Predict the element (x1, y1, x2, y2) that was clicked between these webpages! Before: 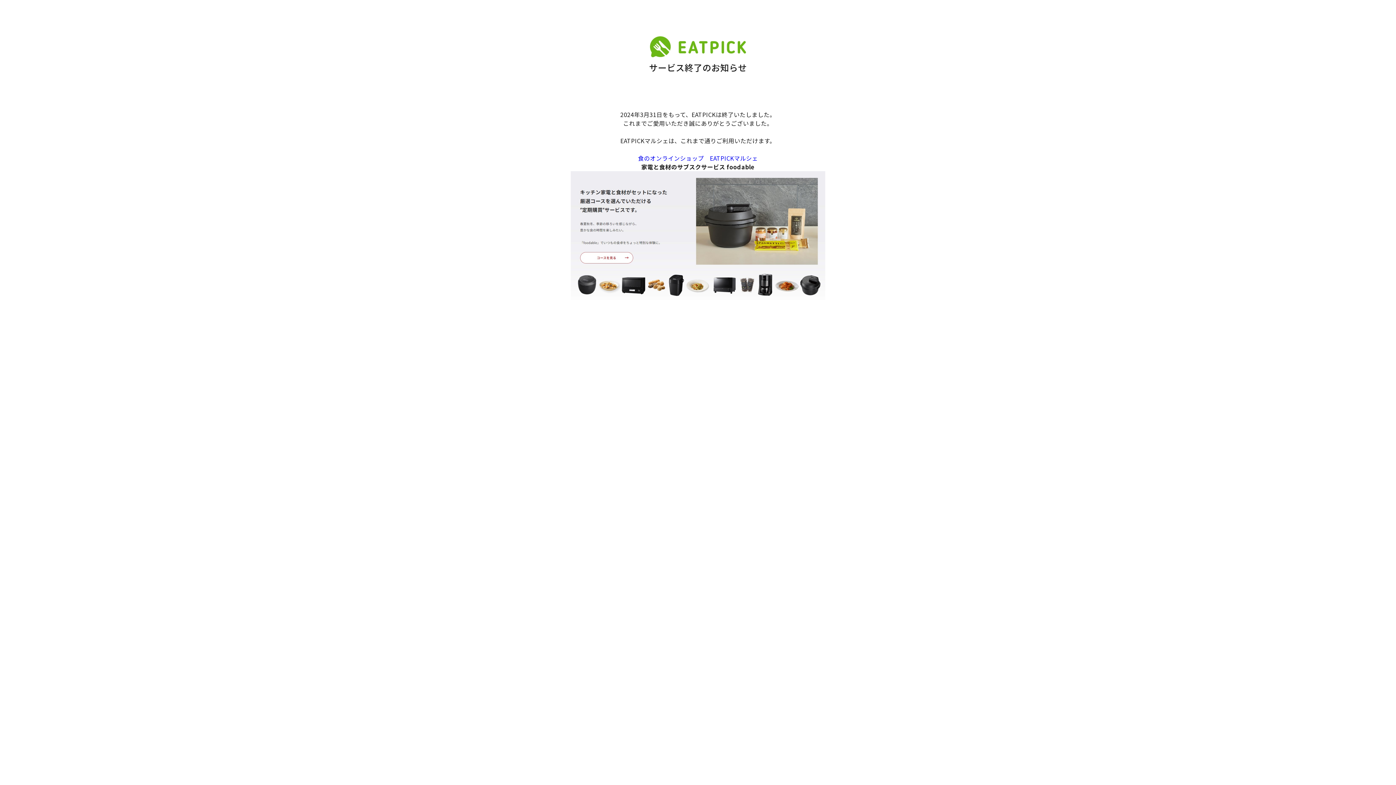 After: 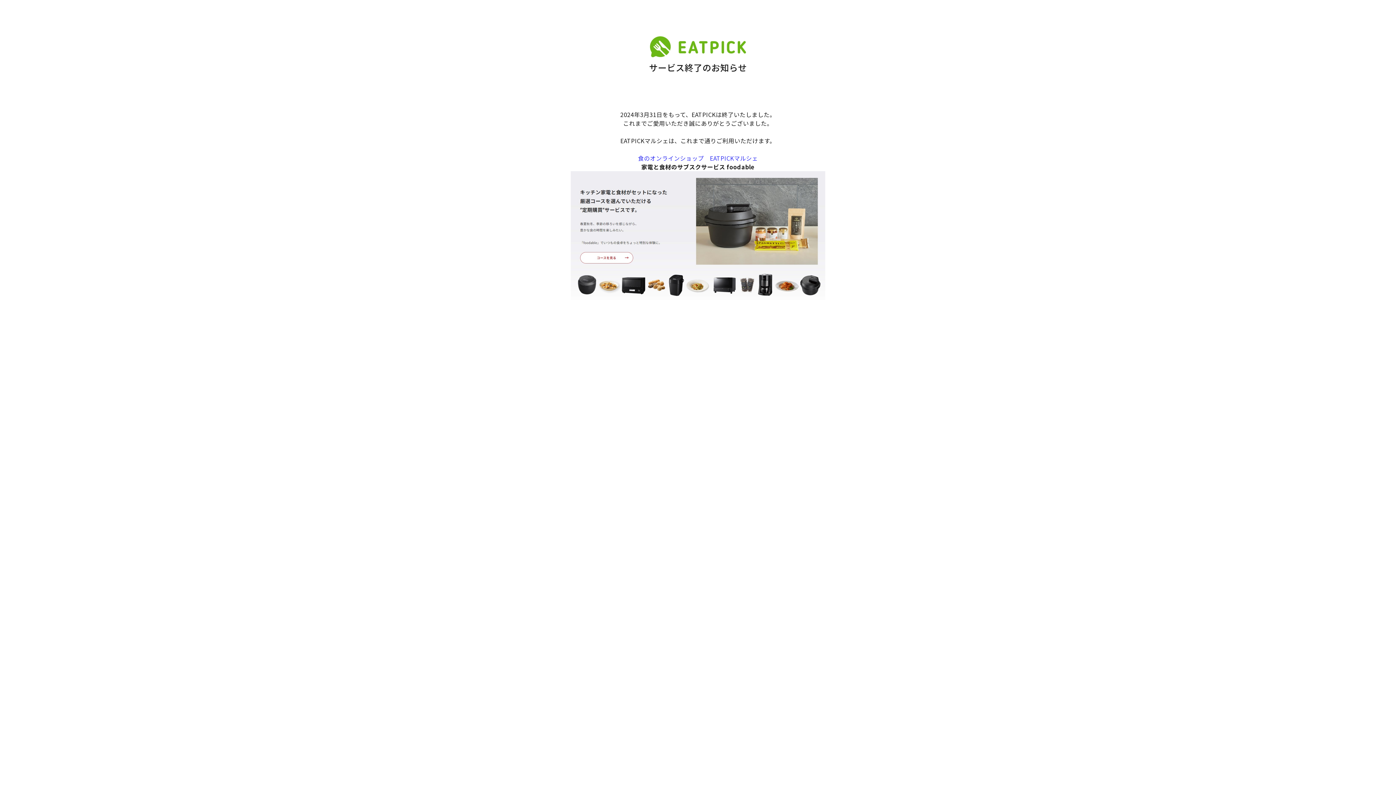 Action: bbox: (638, 153, 758, 162) label: 食のオンラインショップ　EATPICKマルシェ